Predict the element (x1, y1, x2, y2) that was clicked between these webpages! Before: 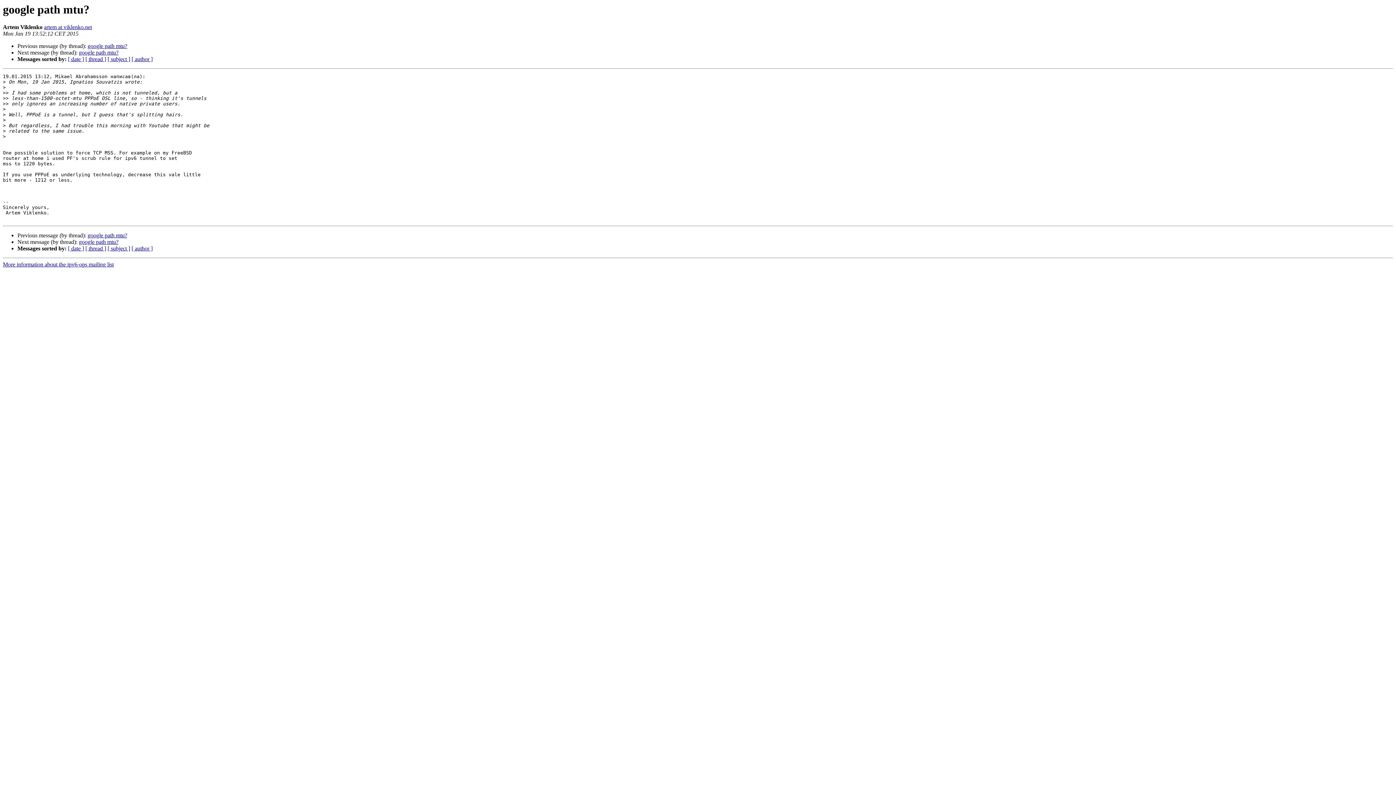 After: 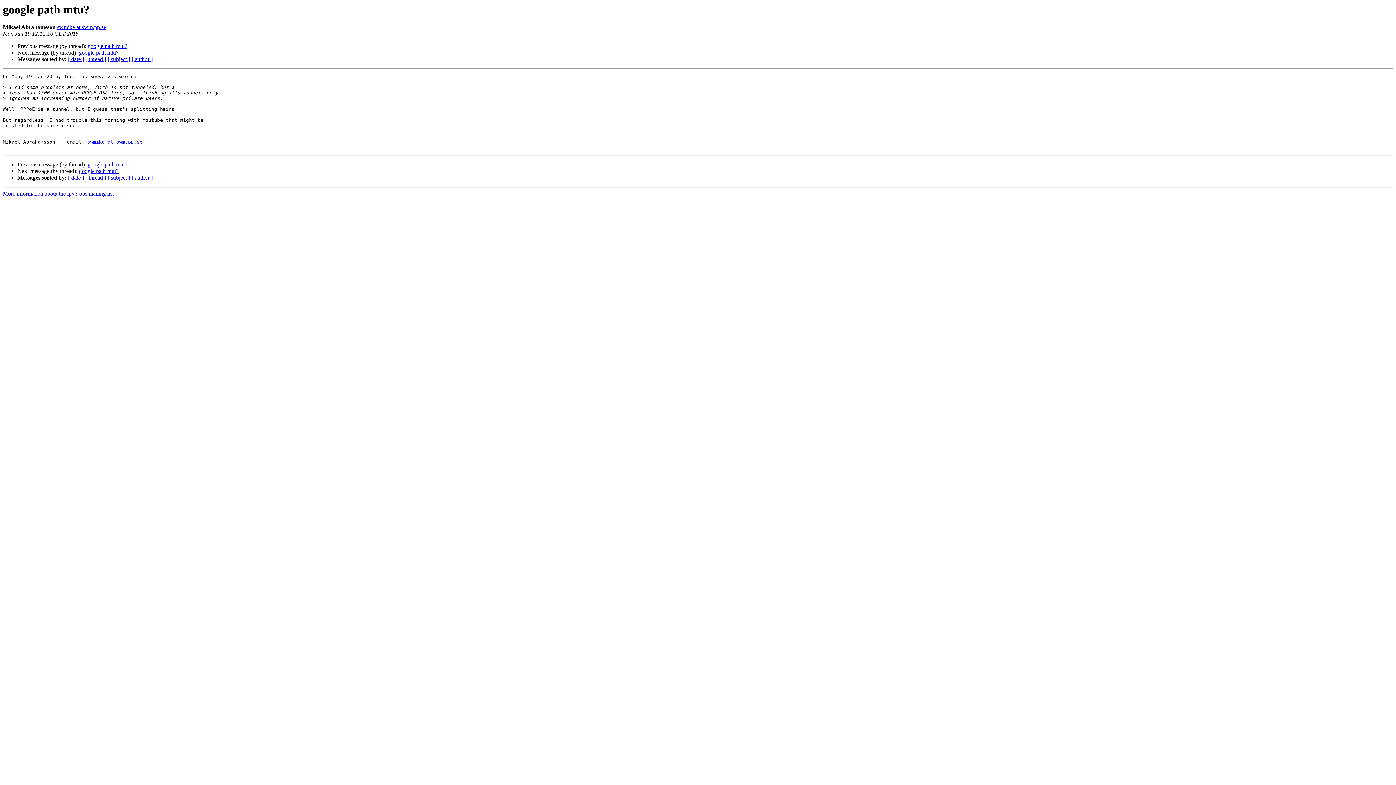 Action: label: google path mtu? bbox: (87, 232, 127, 238)